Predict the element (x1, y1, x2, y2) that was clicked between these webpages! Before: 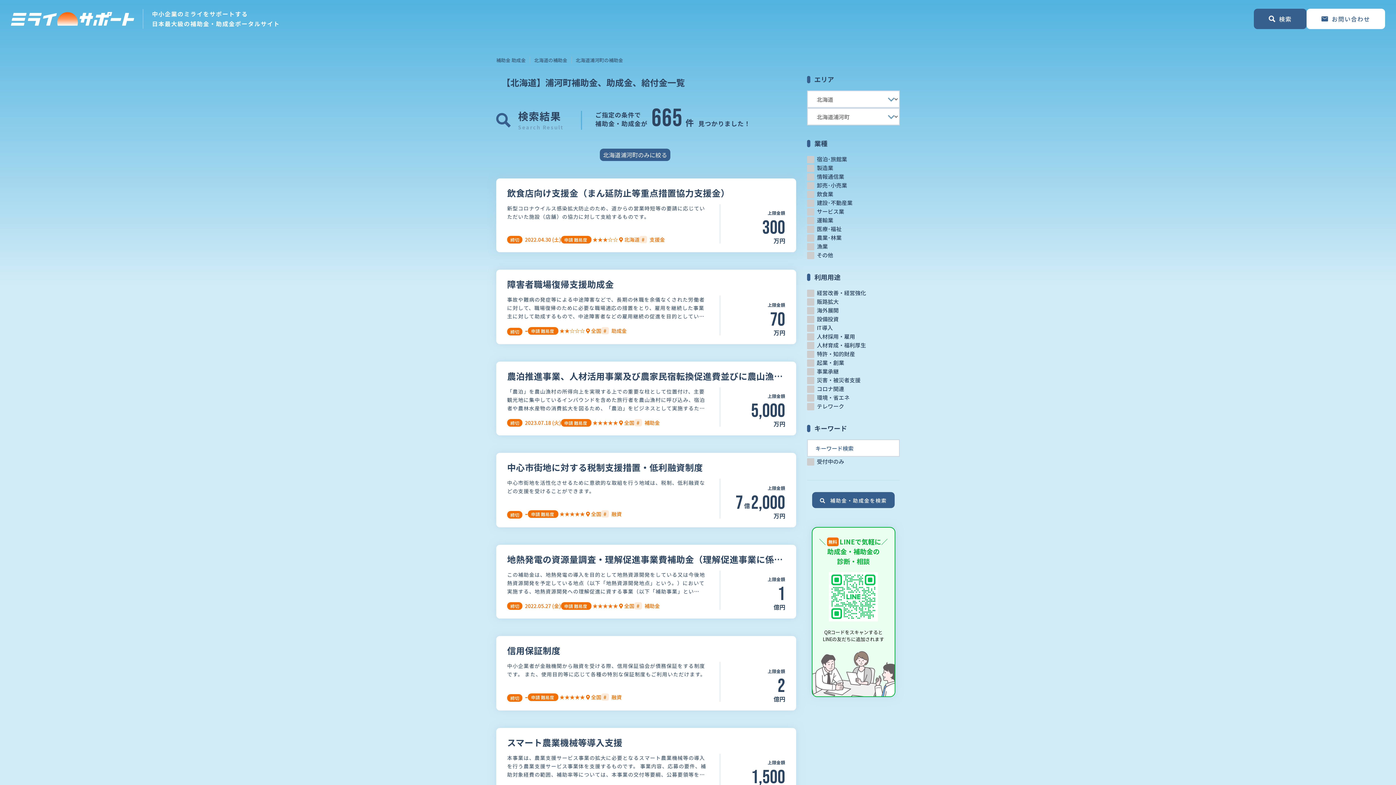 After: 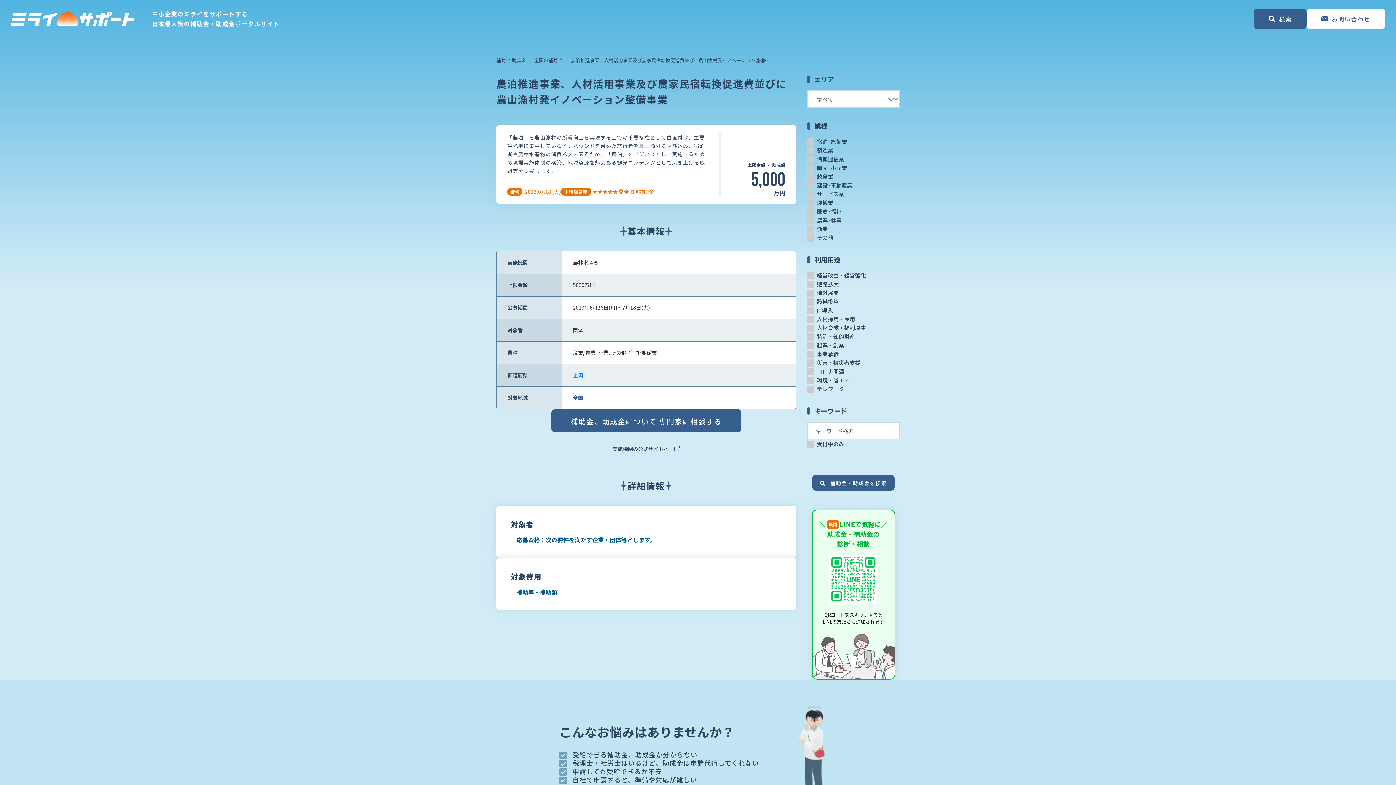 Action: label: 農泊推進事業、人材活用事業及び農家民宿転換促進費並びに農山漁村発イノベーション整備事業 bbox: (507, 370, 785, 387)